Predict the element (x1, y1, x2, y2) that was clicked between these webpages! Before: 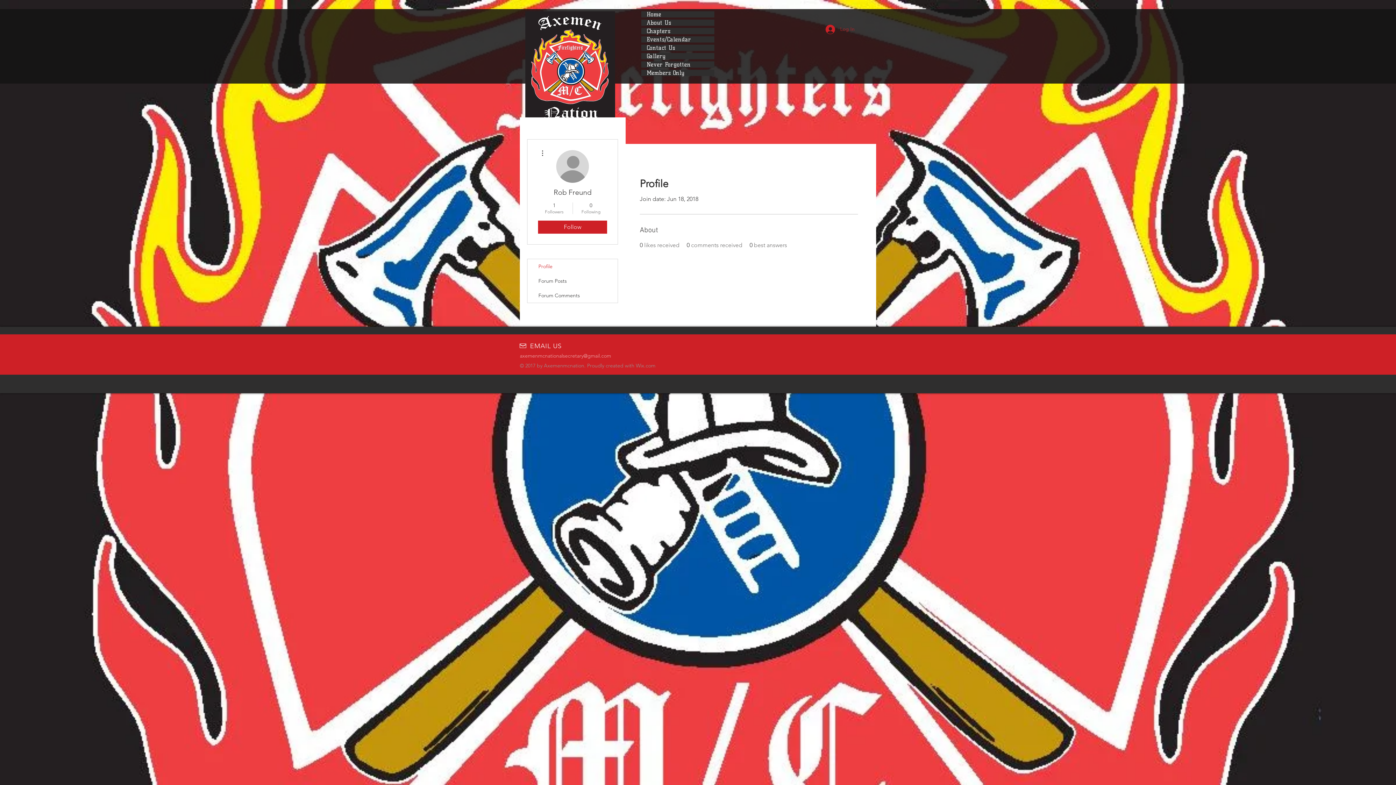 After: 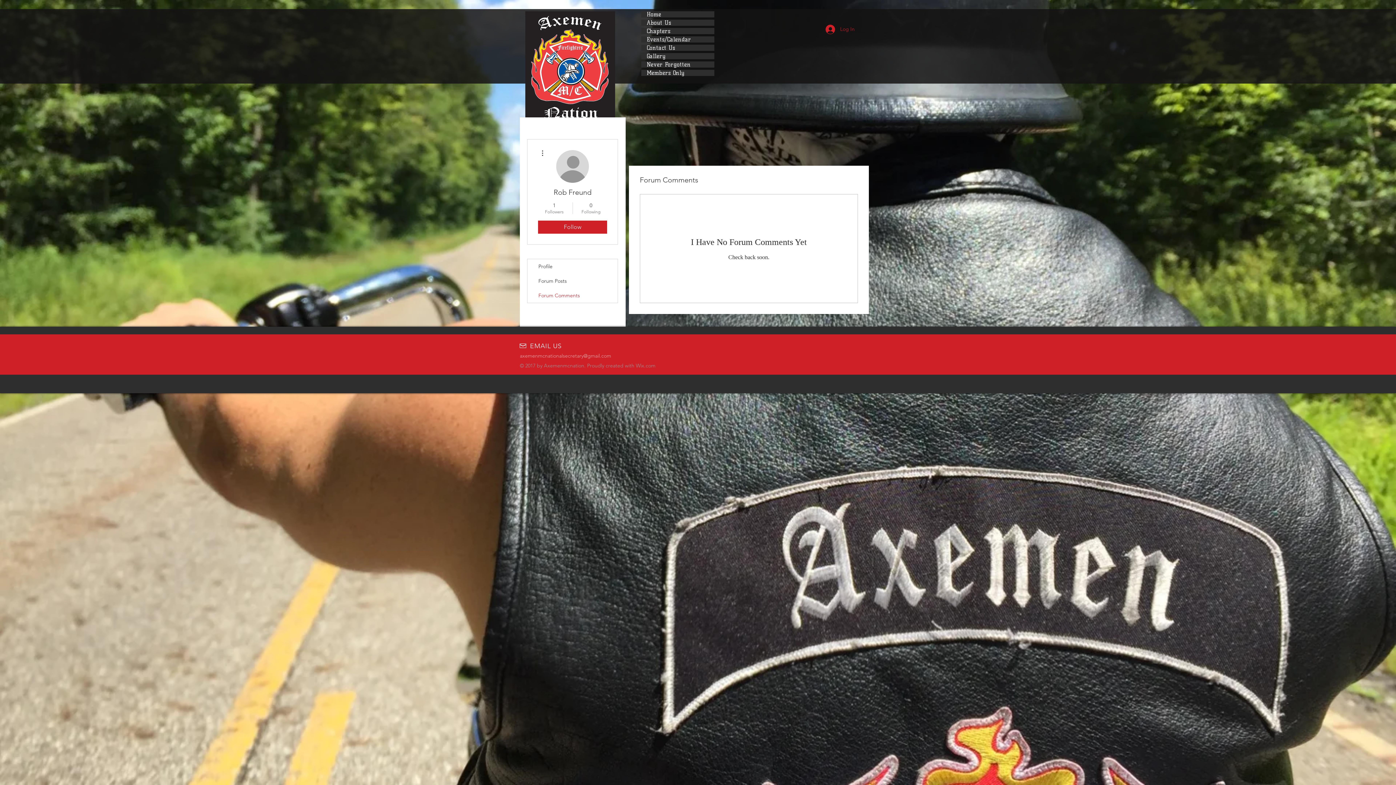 Action: label: Forum Comments bbox: (527, 288, 617, 302)